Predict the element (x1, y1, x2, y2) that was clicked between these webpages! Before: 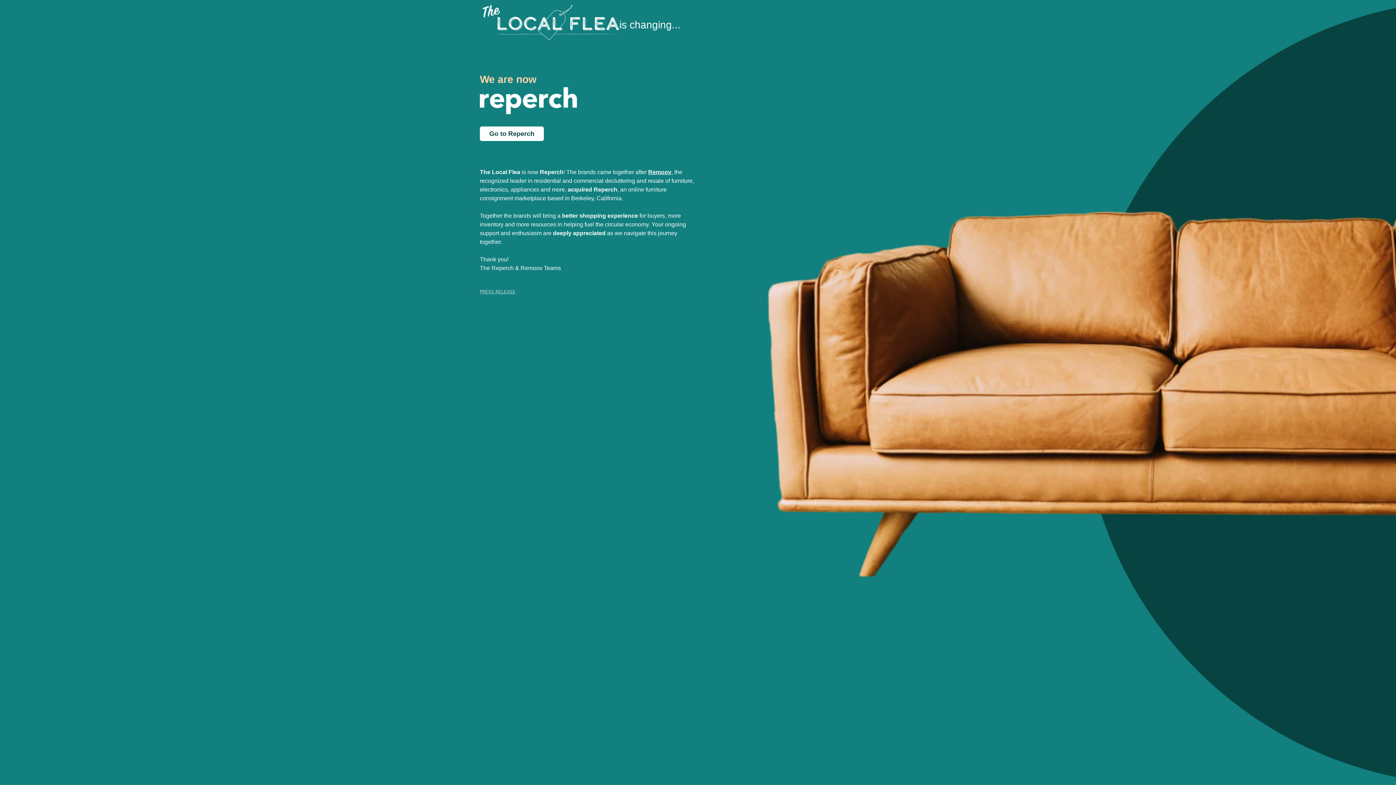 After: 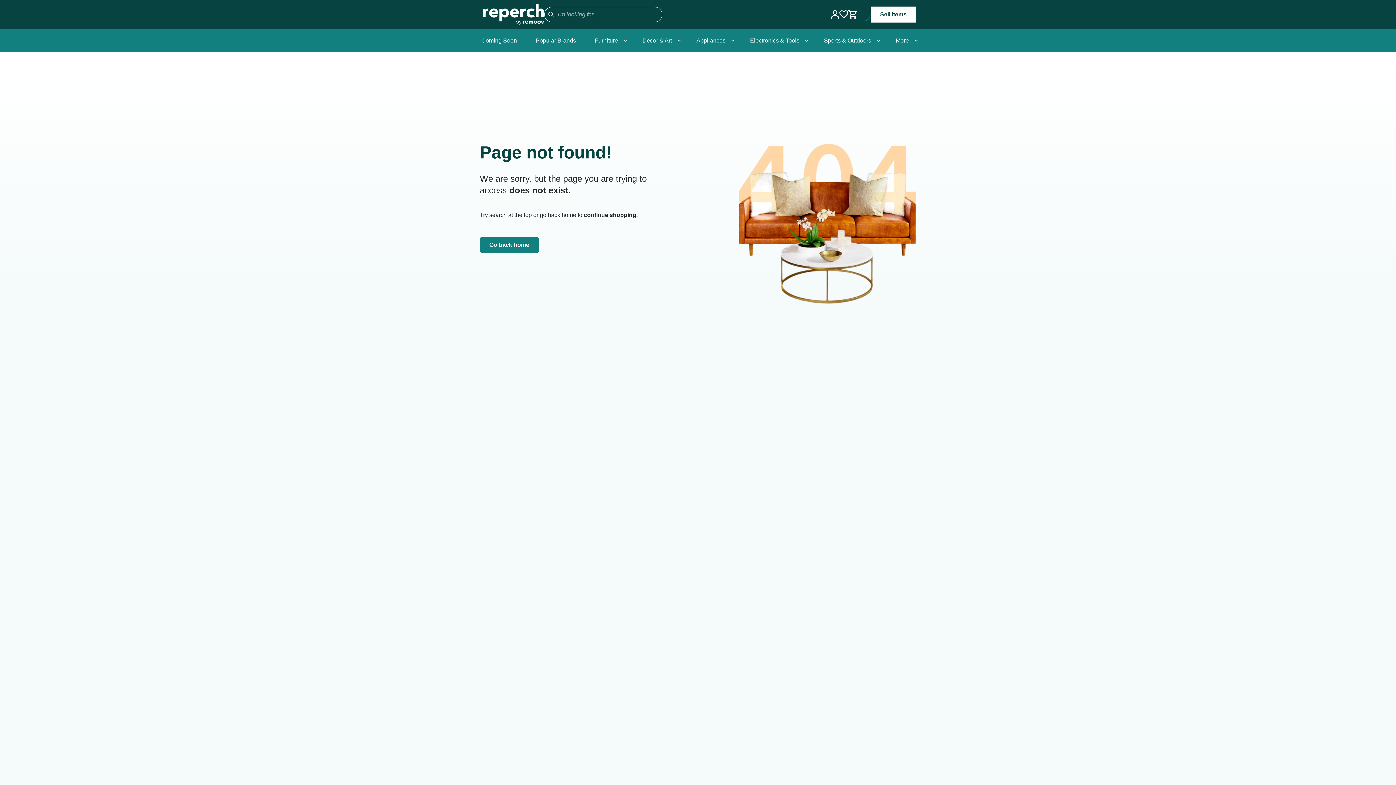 Action: bbox: (648, 169, 671, 175) label: Remoov